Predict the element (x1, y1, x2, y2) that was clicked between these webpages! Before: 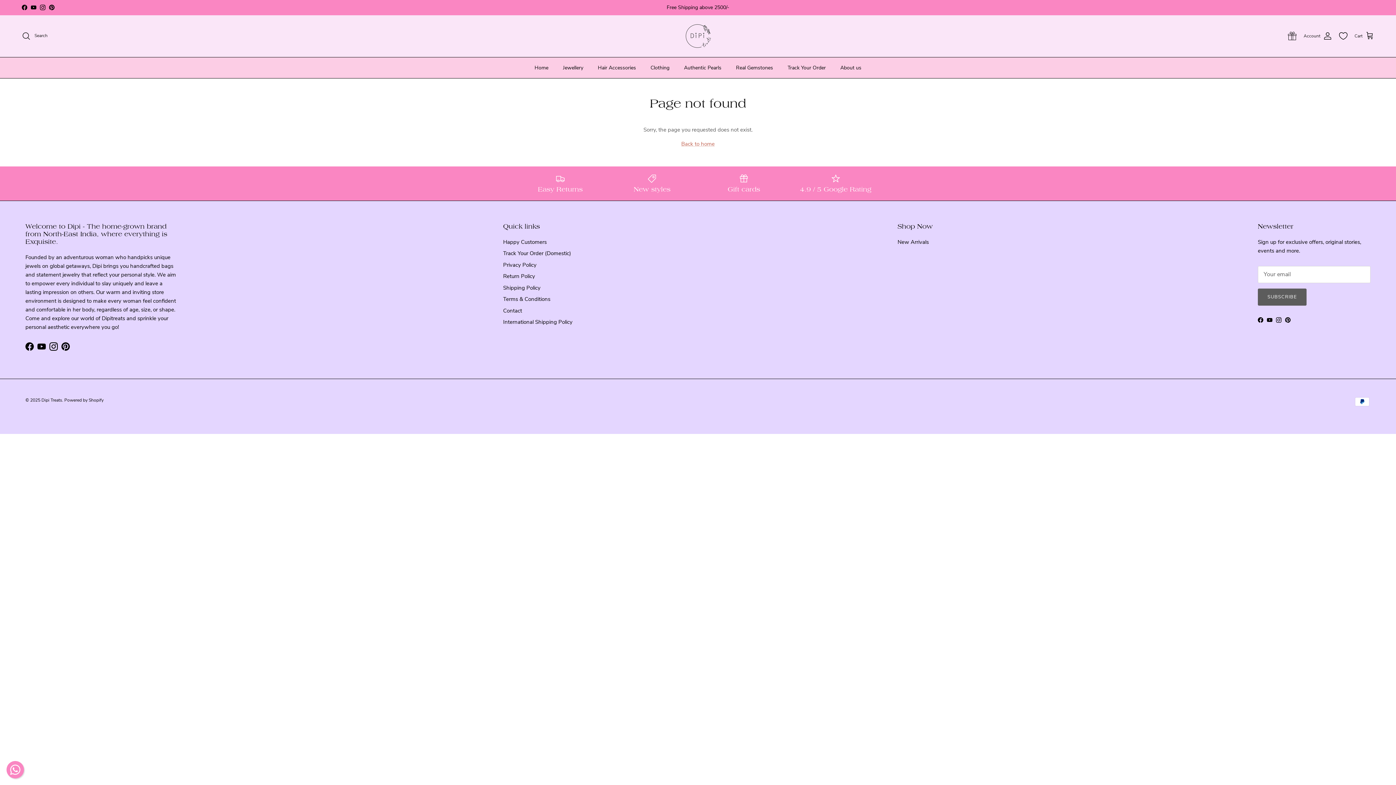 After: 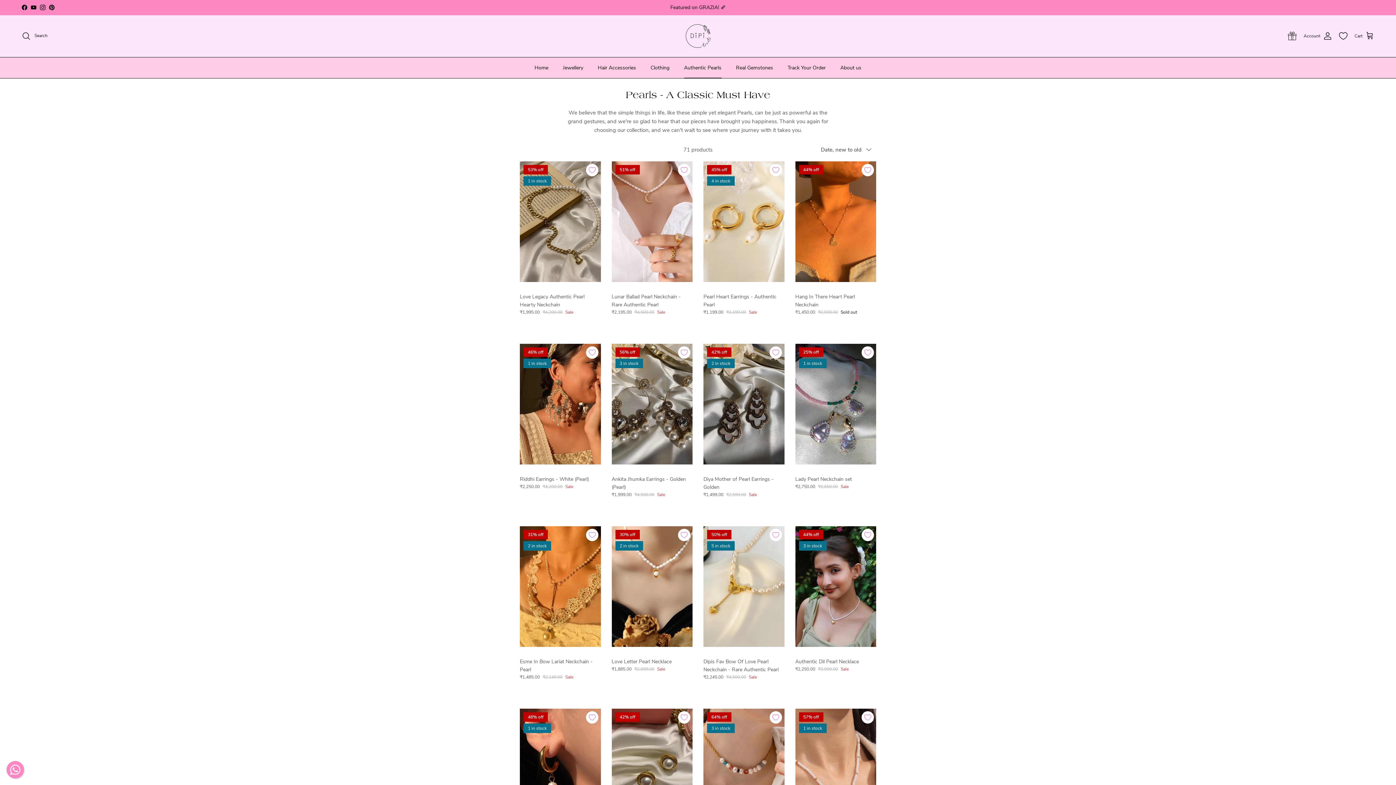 Action: bbox: (677, 57, 728, 78) label: Authentic Pearls